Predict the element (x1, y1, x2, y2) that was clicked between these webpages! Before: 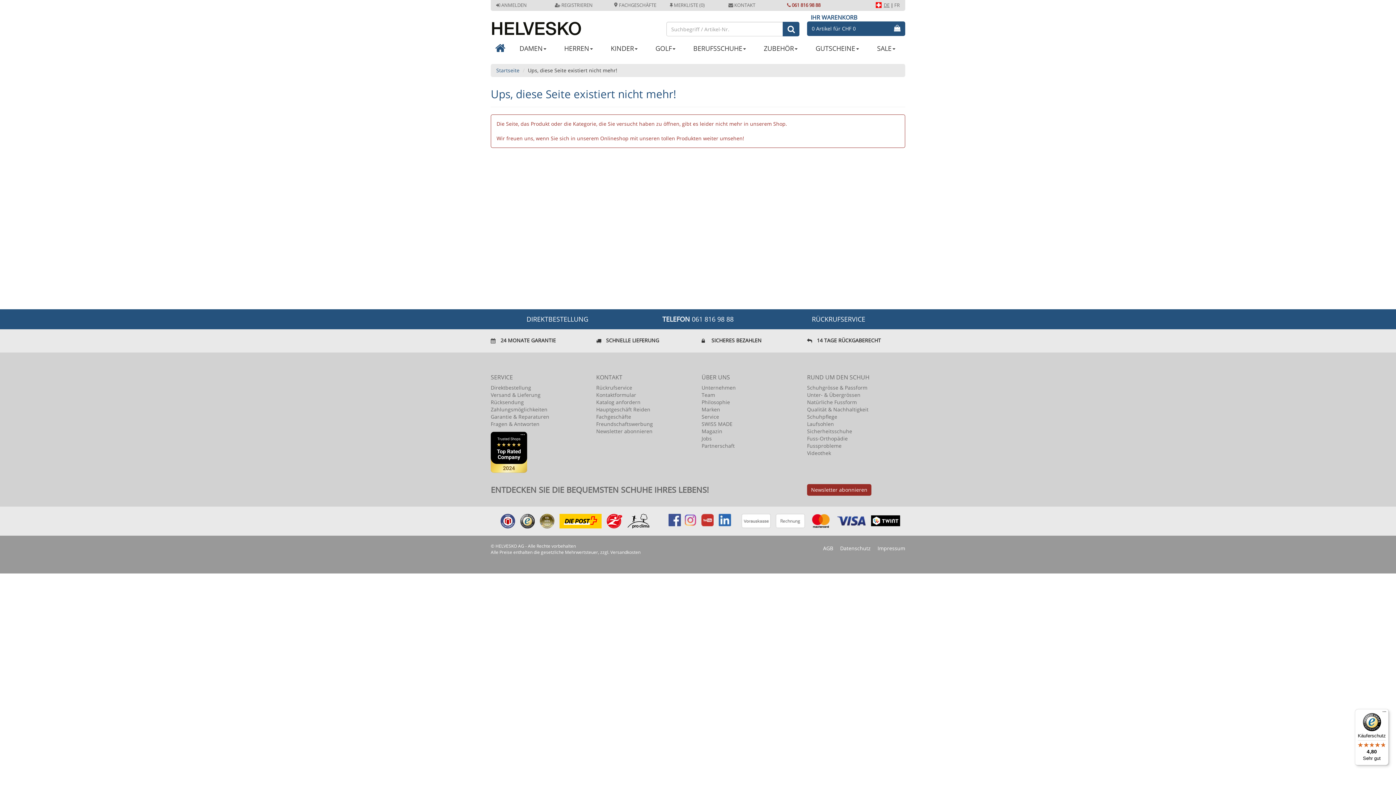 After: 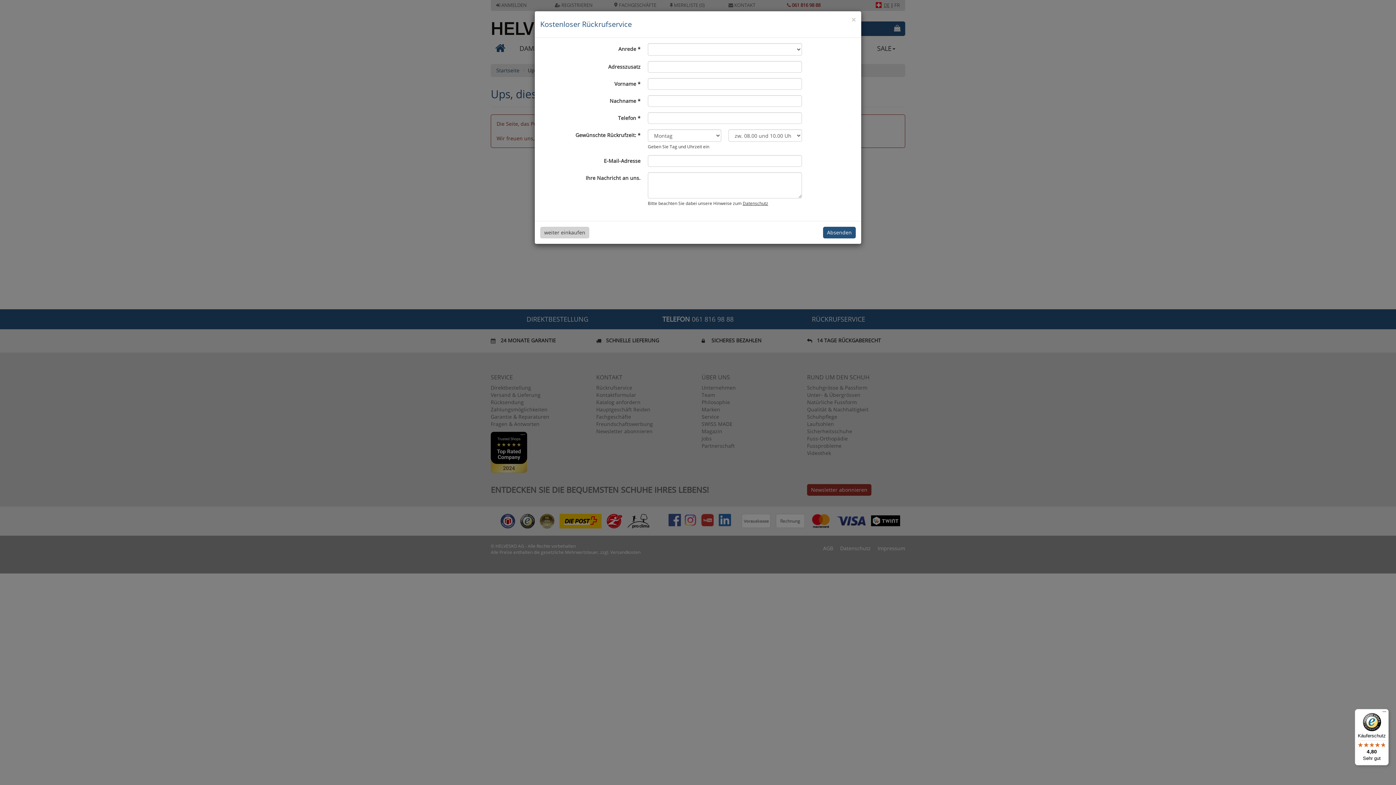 Action: bbox: (596, 384, 694, 391) label: Rückrufservice